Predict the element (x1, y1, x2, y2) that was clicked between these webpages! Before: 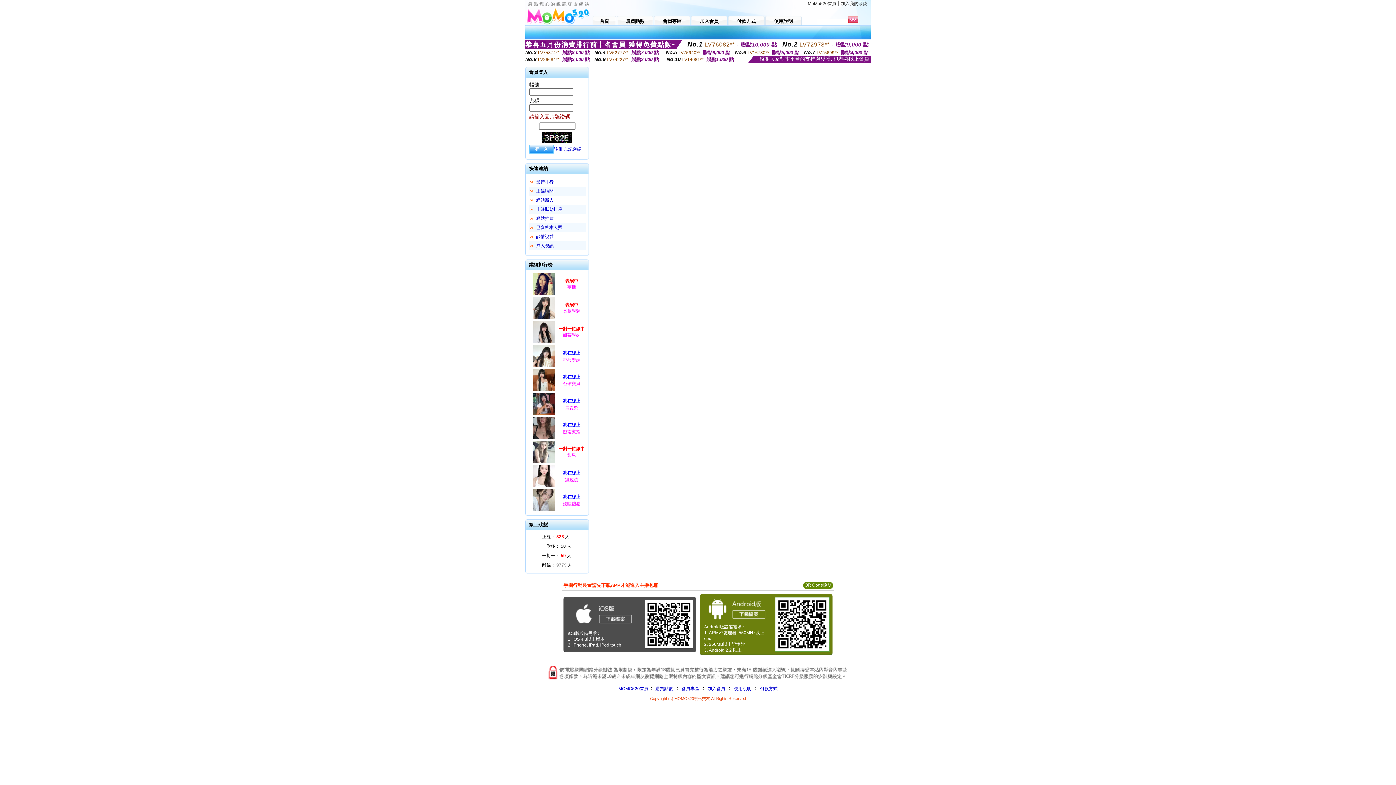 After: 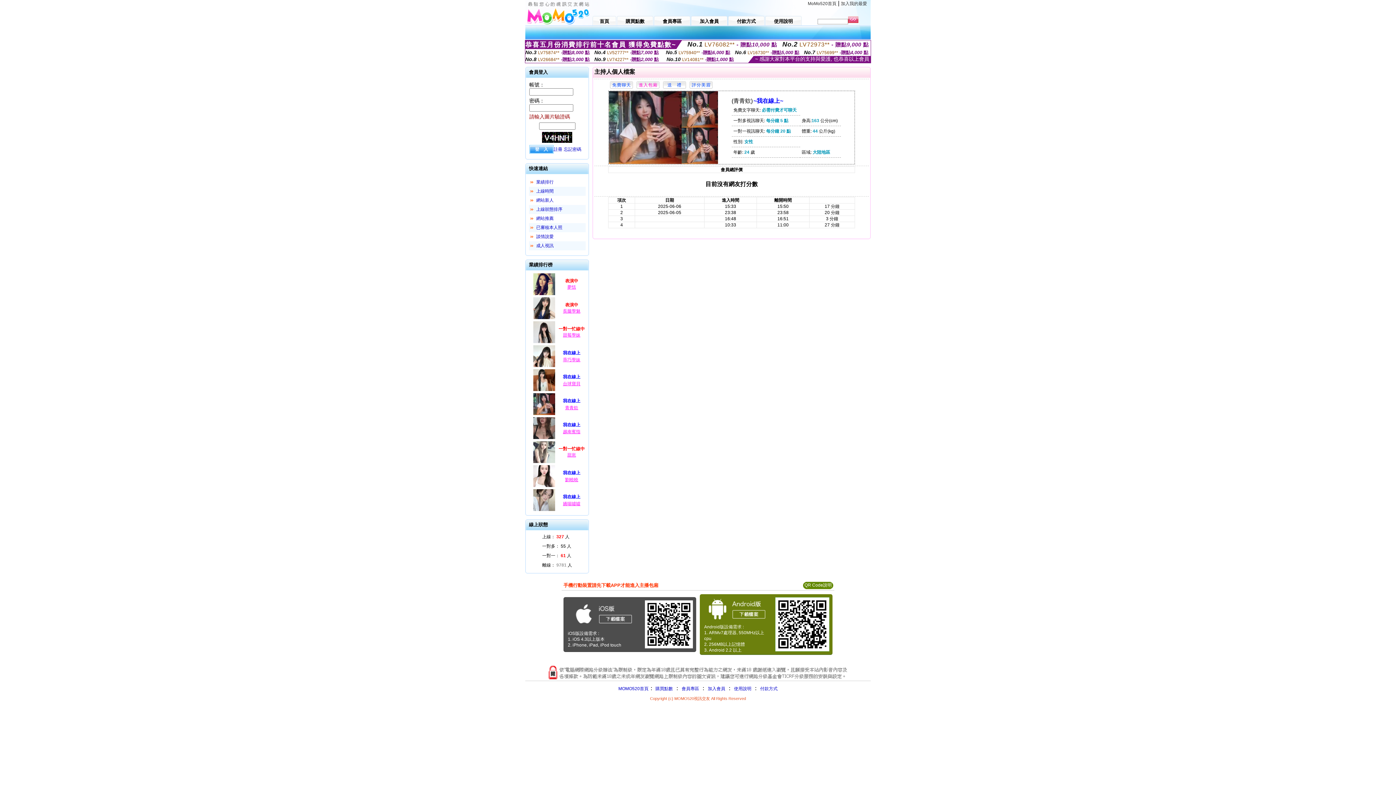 Action: bbox: (532, 412, 556, 417)